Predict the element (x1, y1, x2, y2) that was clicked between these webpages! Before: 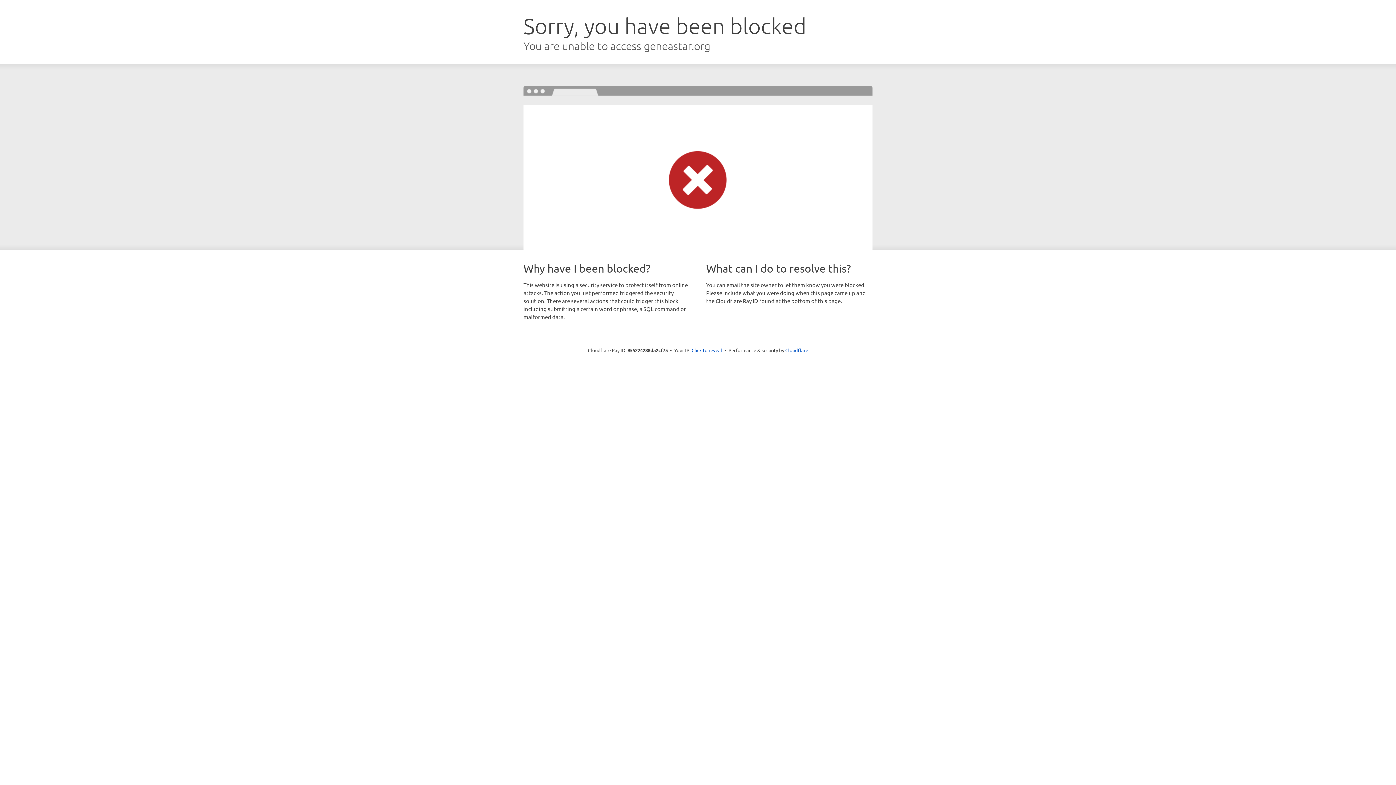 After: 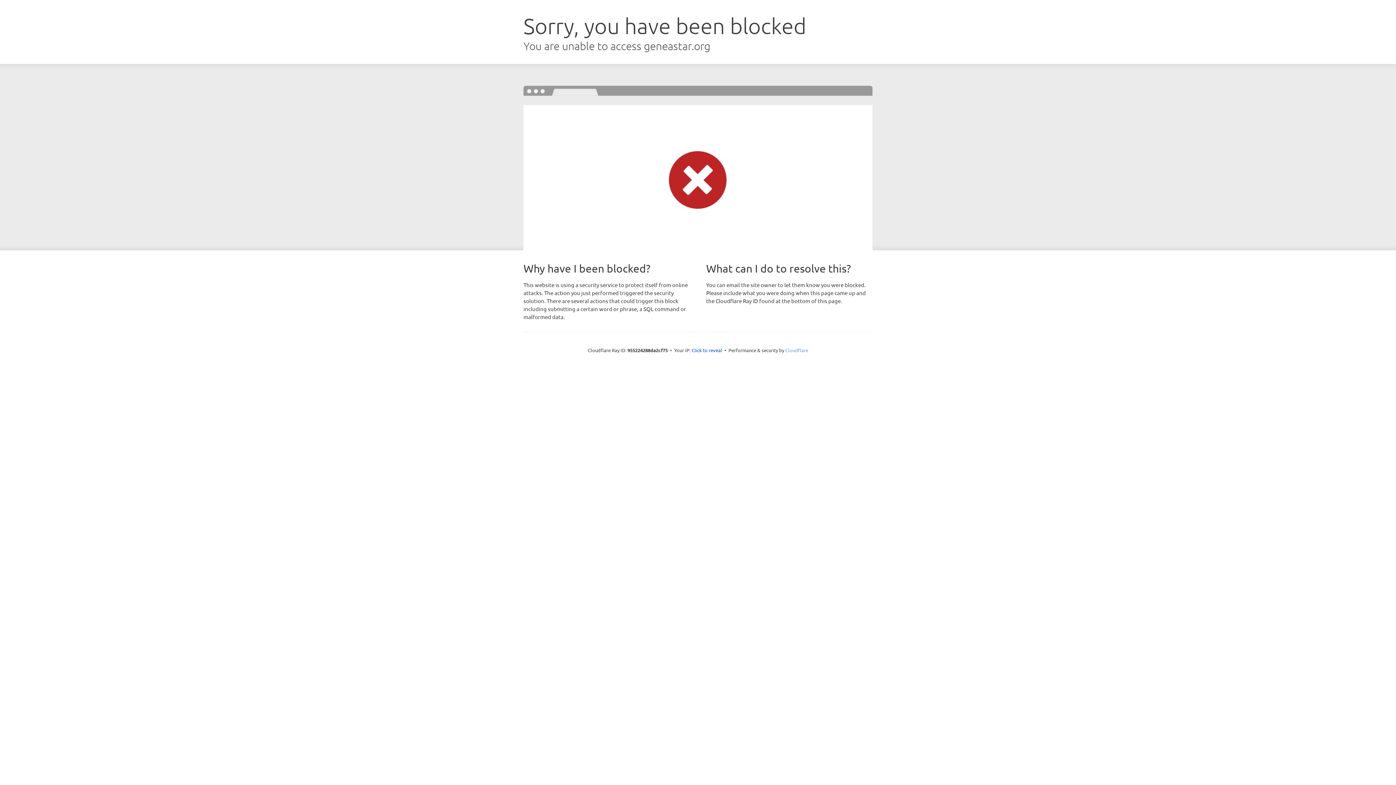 Action: bbox: (785, 347, 808, 353) label: Cloudflare